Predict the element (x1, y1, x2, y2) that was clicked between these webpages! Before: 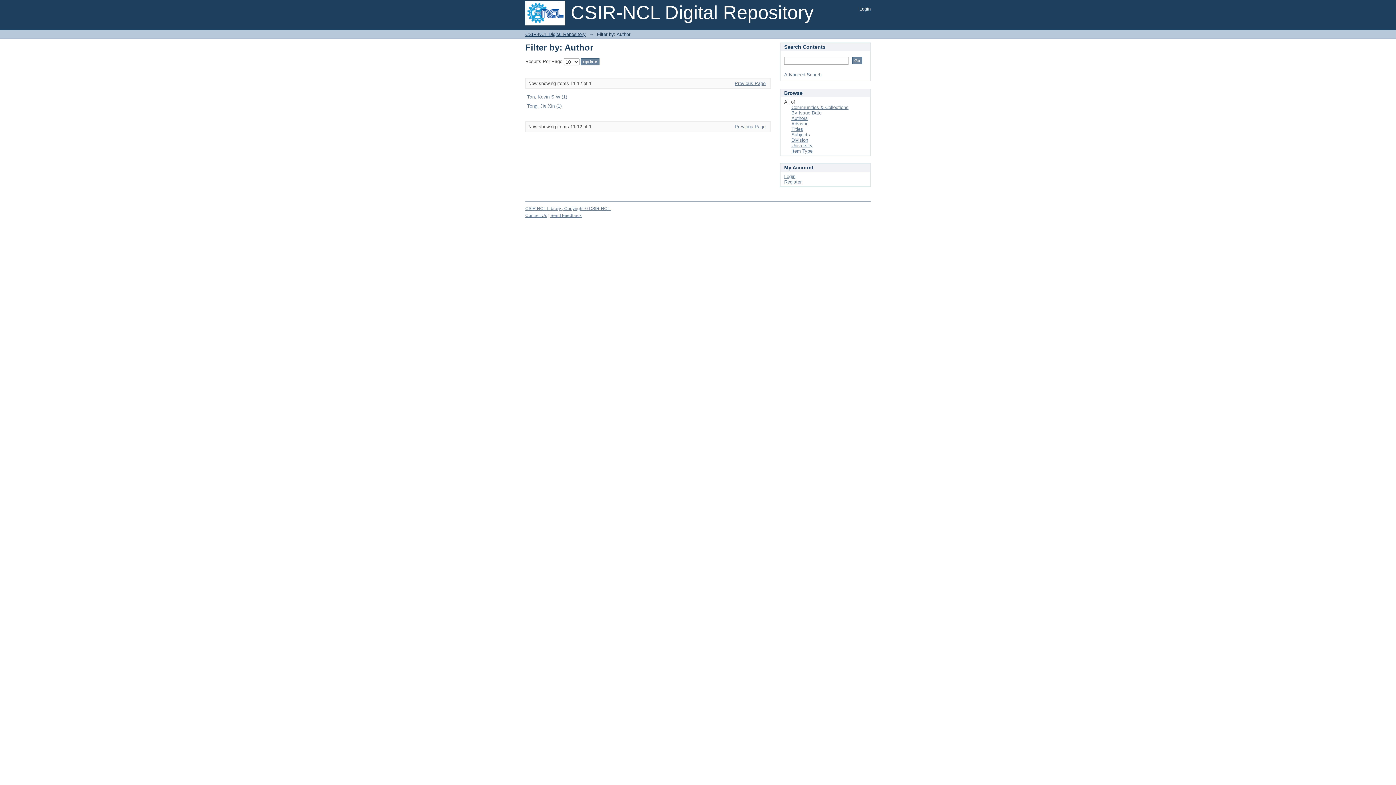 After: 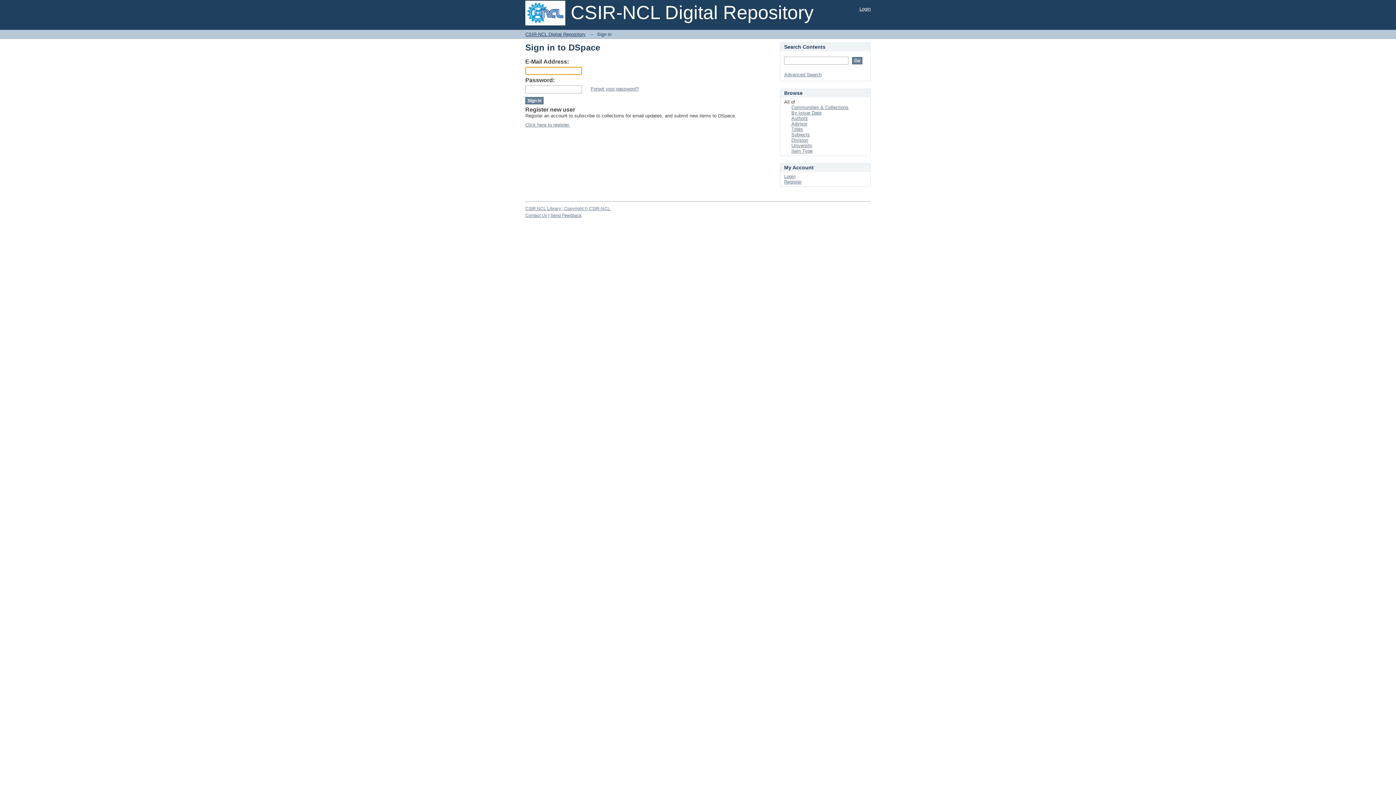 Action: label: Login bbox: (784, 173, 795, 179)